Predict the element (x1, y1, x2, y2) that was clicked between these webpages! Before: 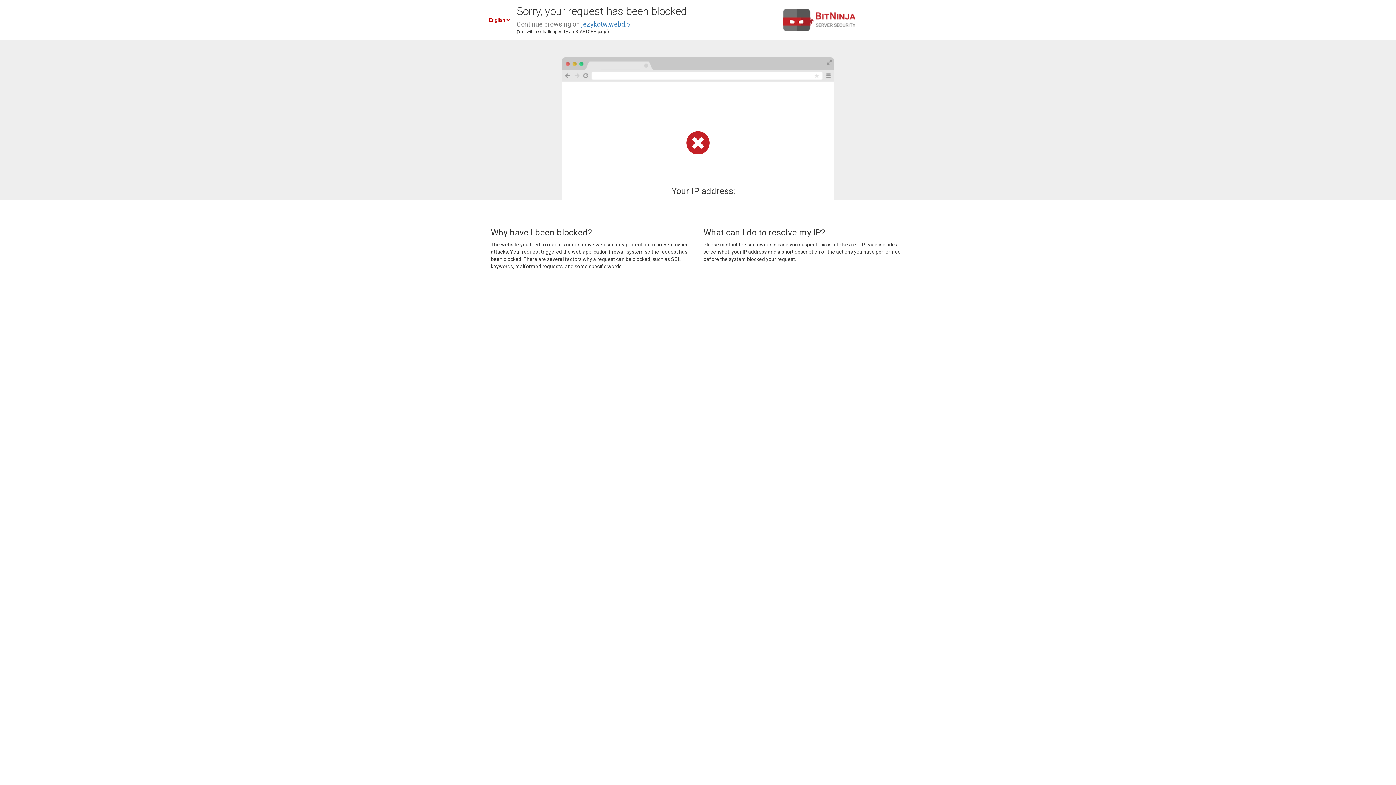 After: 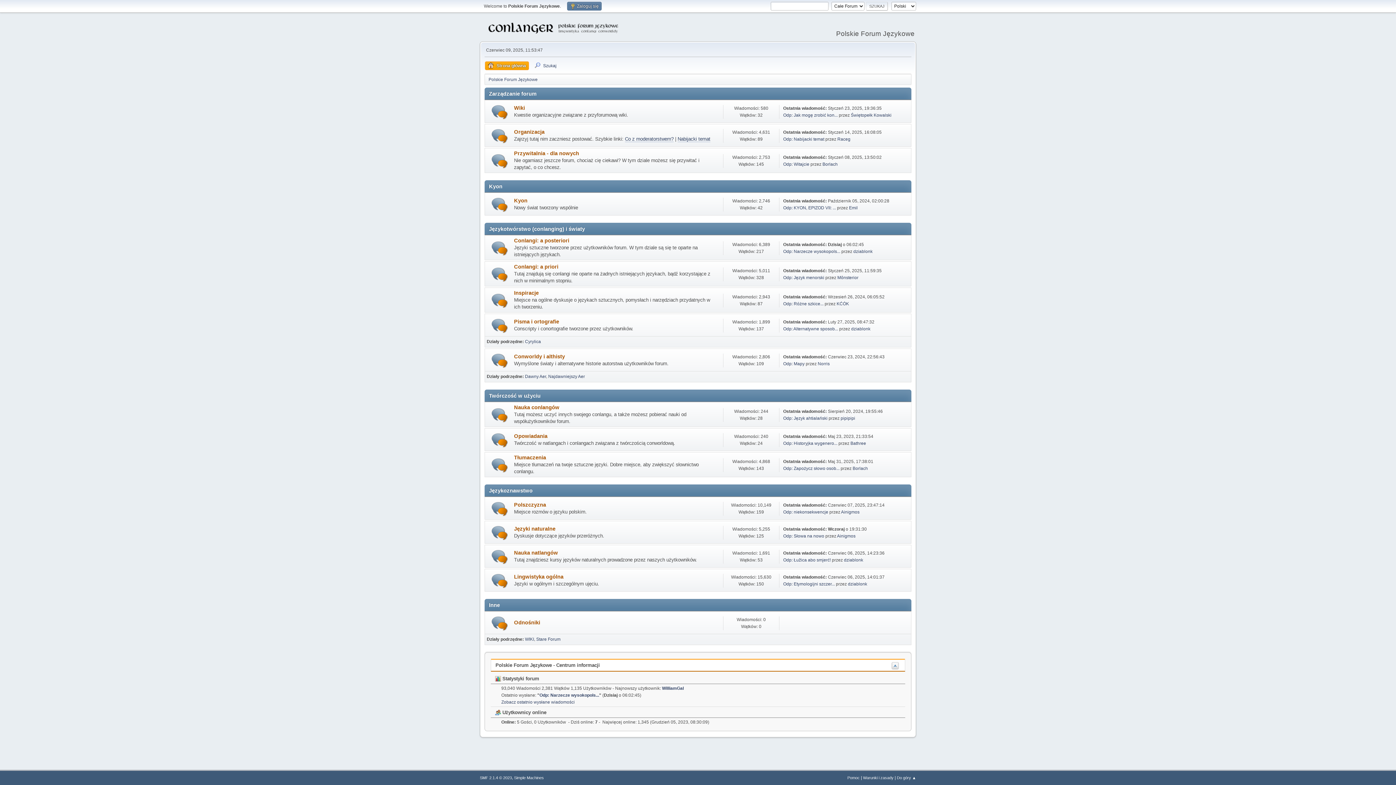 Action: bbox: (581, 20, 631, 28) label: jezykotw.webd.pl